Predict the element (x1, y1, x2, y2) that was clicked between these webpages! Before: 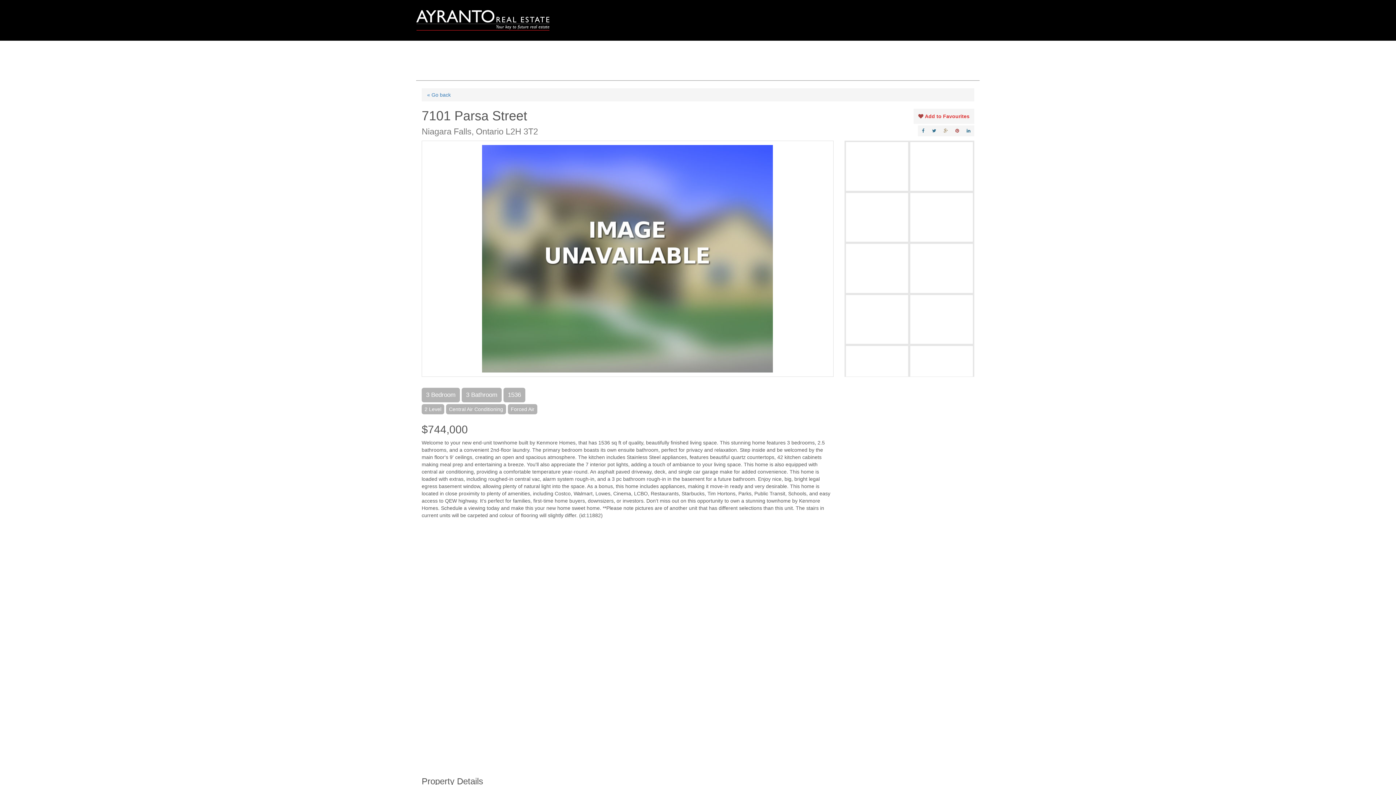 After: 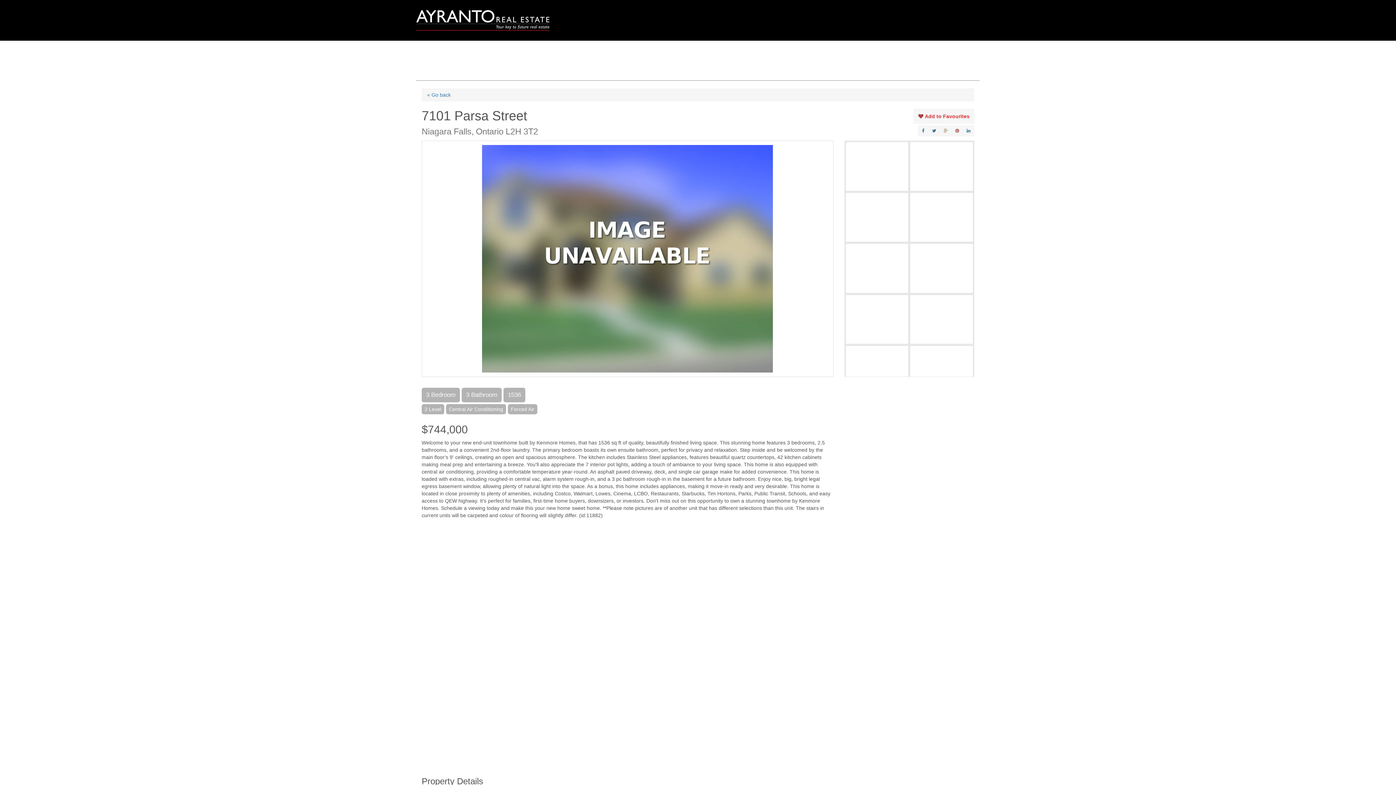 Action: bbox: (918, 125, 928, 136)